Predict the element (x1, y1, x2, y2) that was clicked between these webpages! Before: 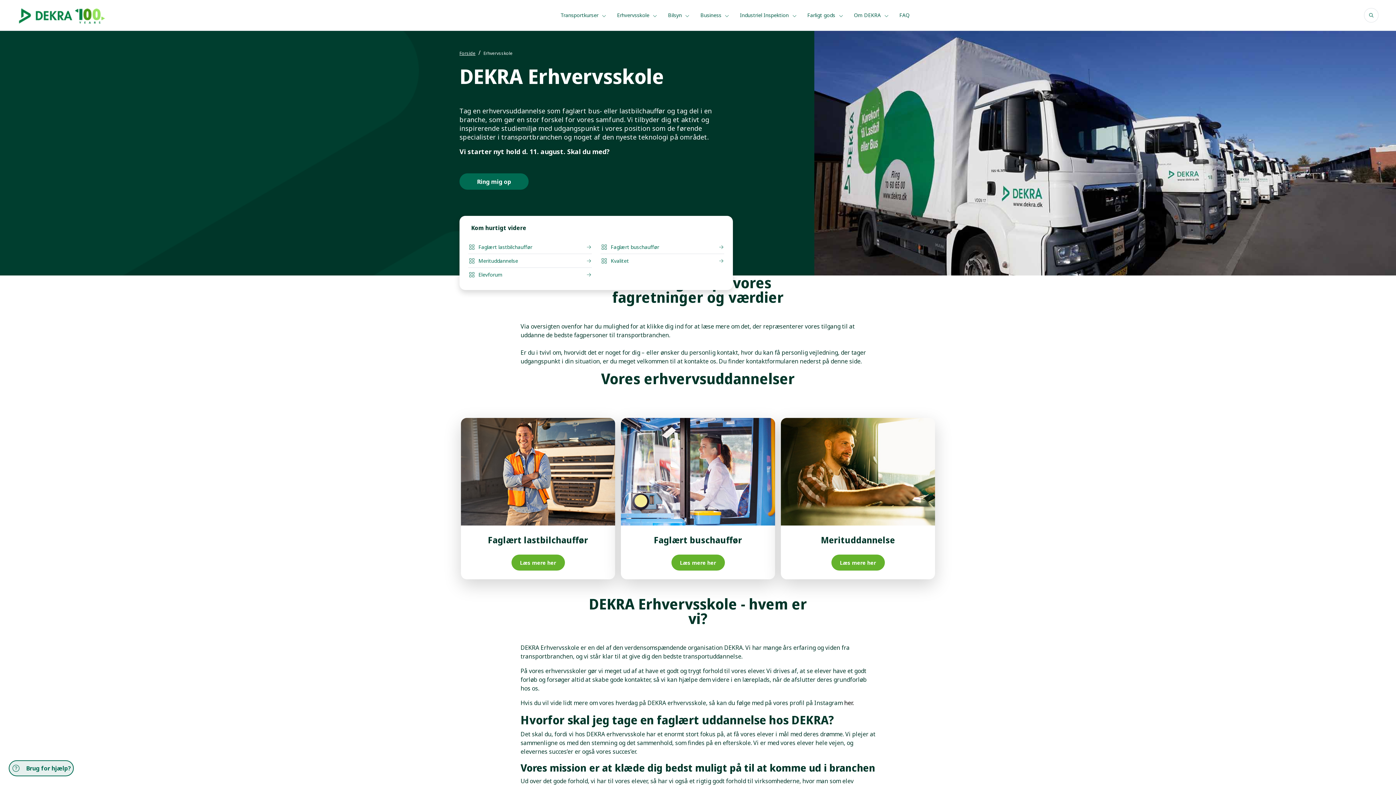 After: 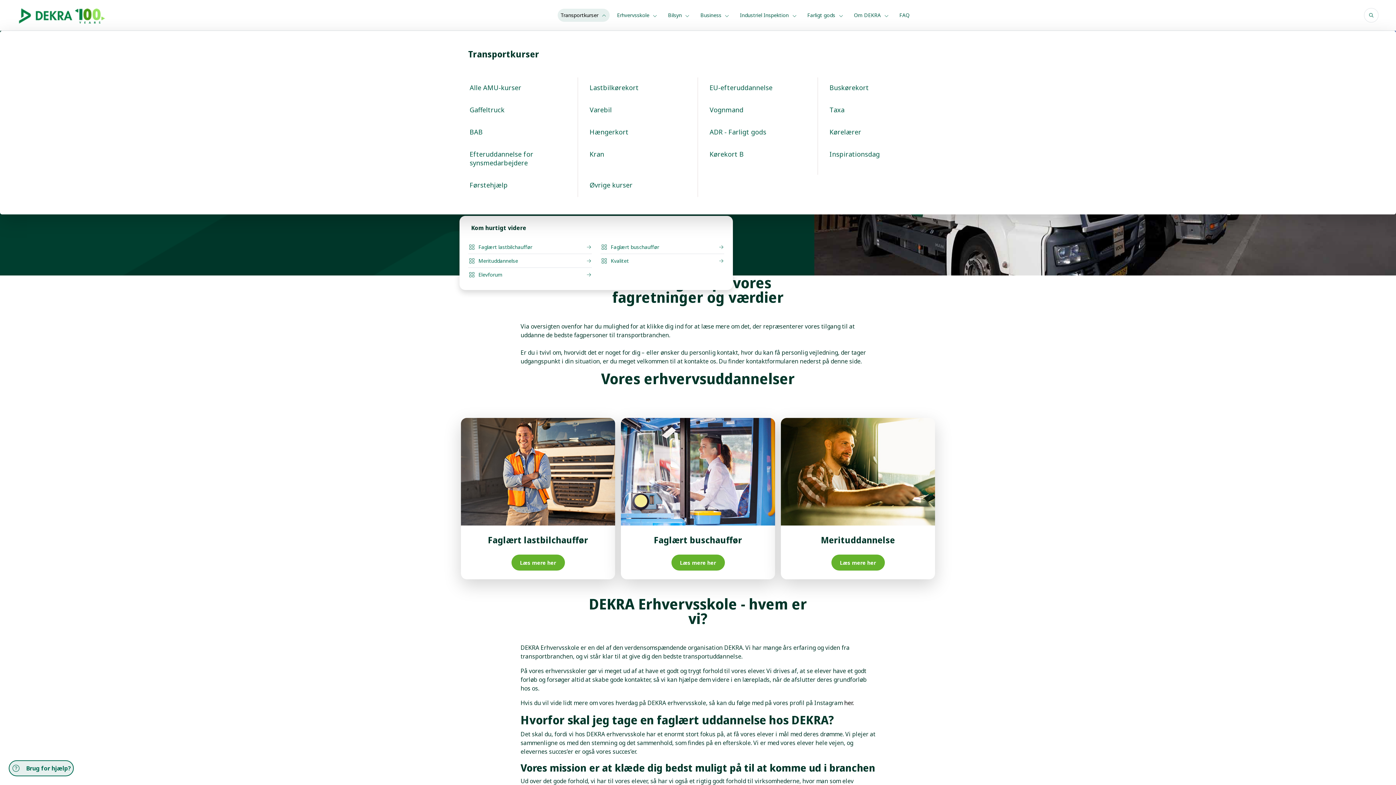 Action: bbox: (557, 8, 609, 21) label: Transportkurser 